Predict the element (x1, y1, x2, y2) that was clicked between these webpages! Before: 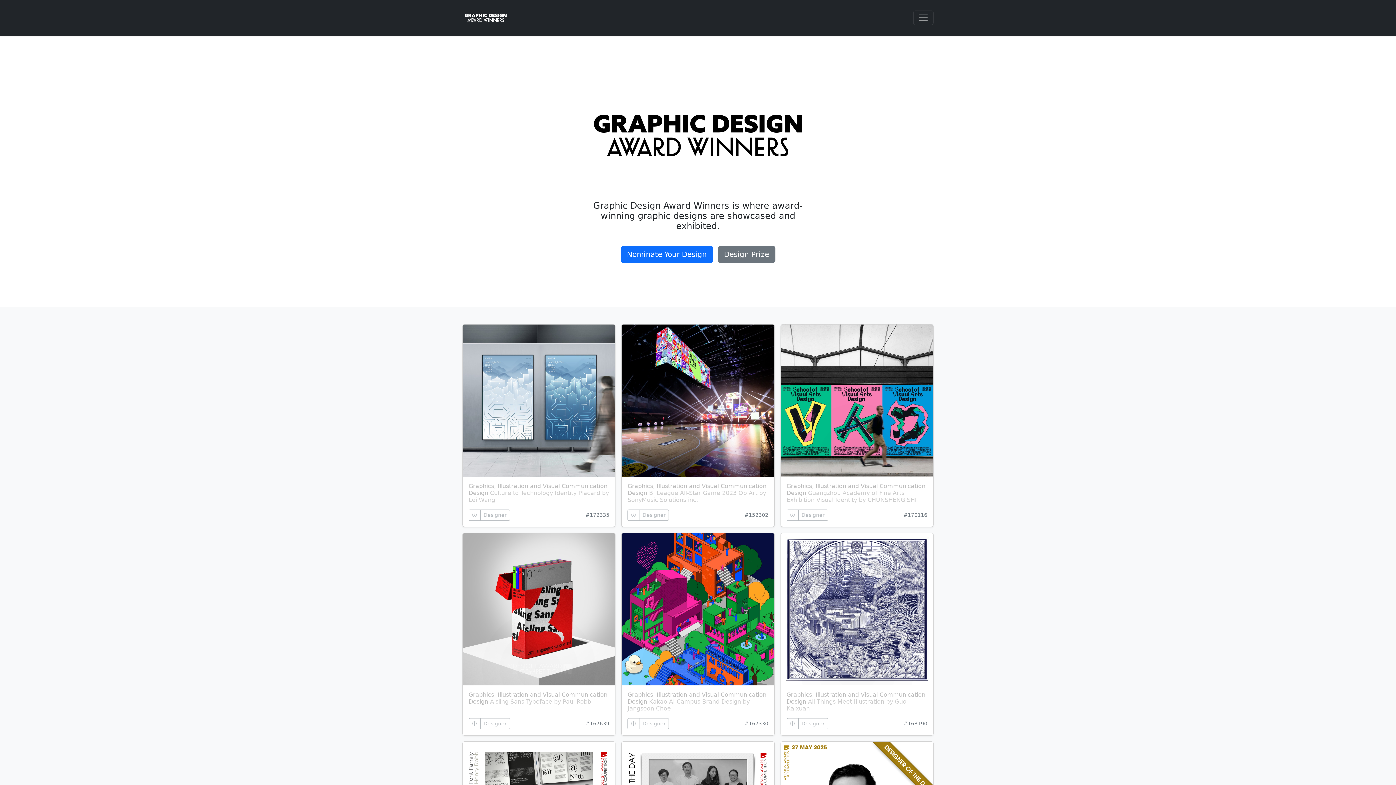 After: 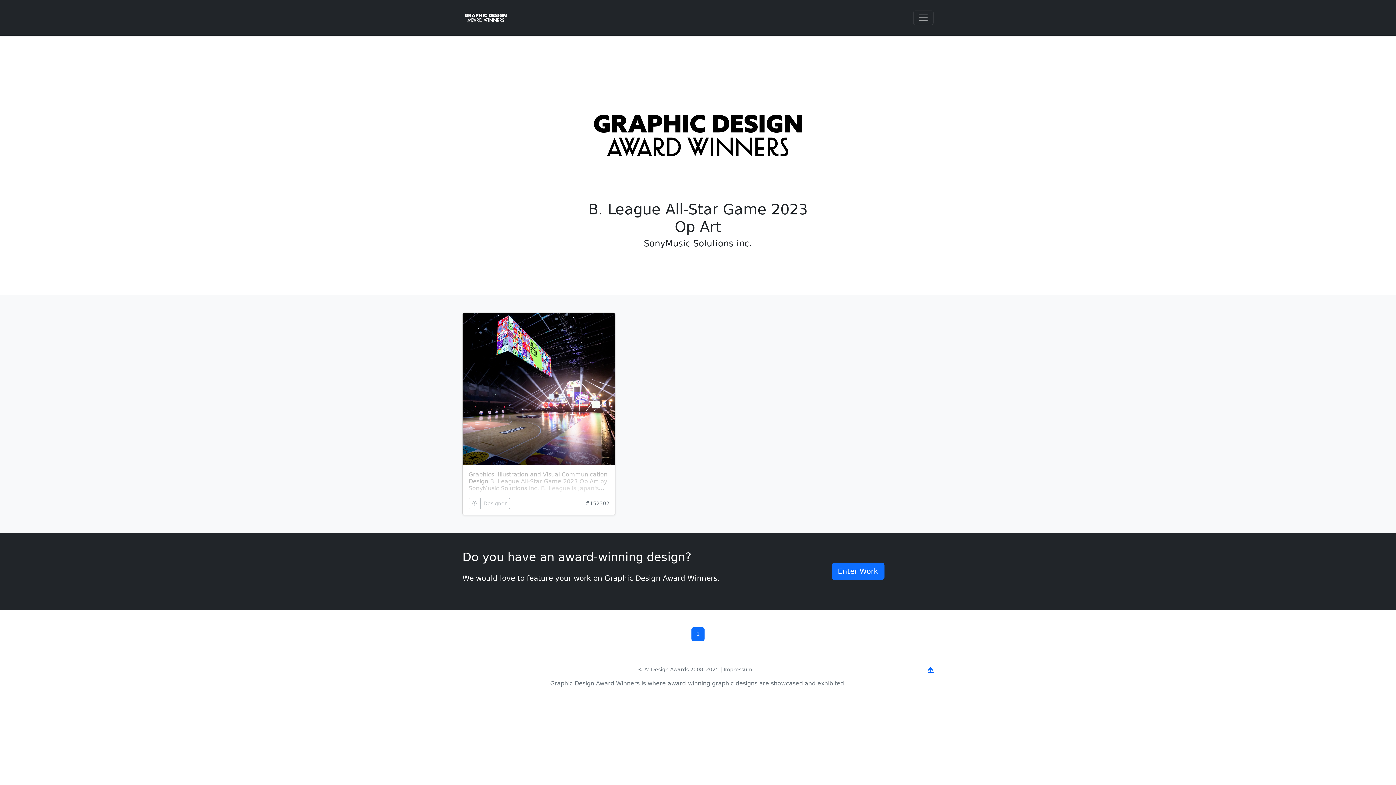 Action: bbox: (627, 509, 639, 520) label: 🛈